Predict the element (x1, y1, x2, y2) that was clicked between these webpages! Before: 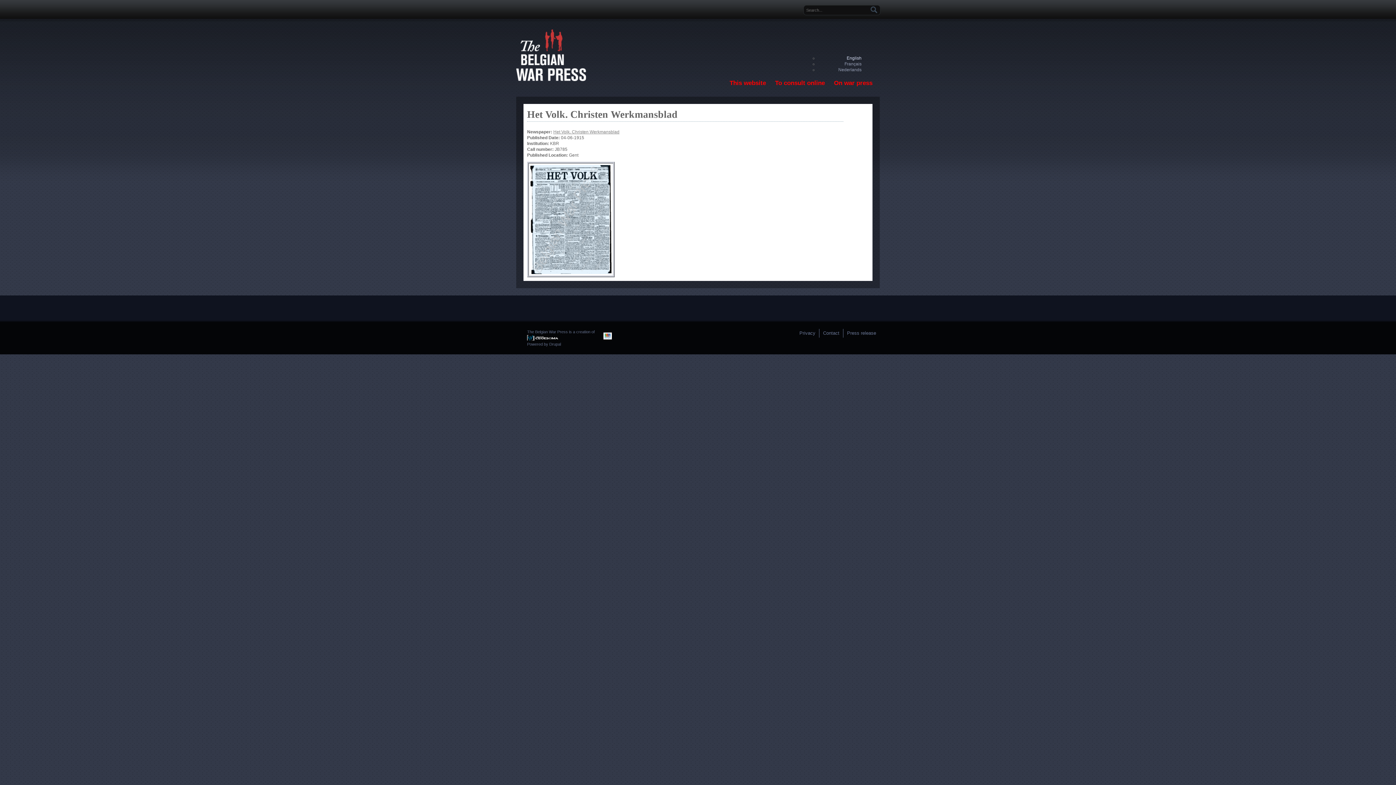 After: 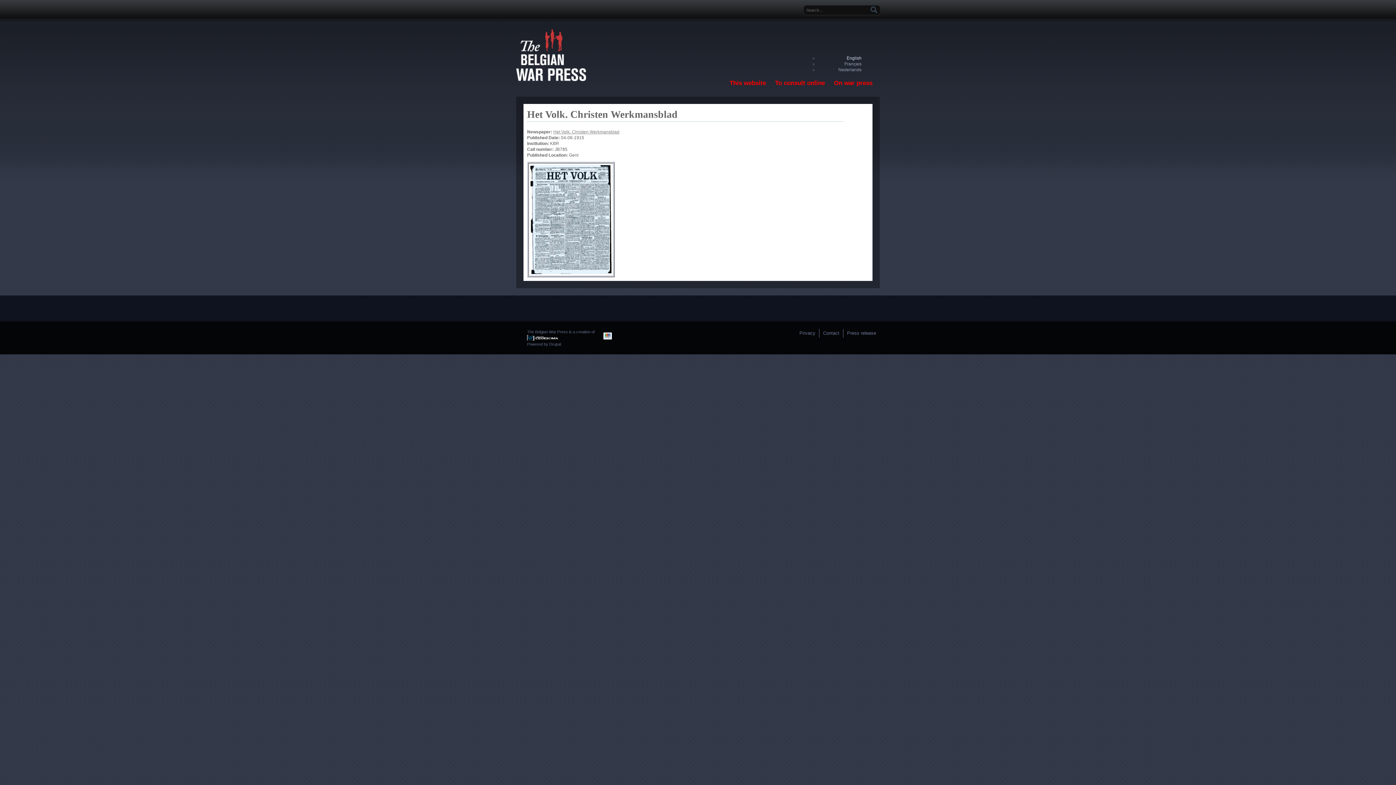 Action: bbox: (846, 55, 861, 60) label: English